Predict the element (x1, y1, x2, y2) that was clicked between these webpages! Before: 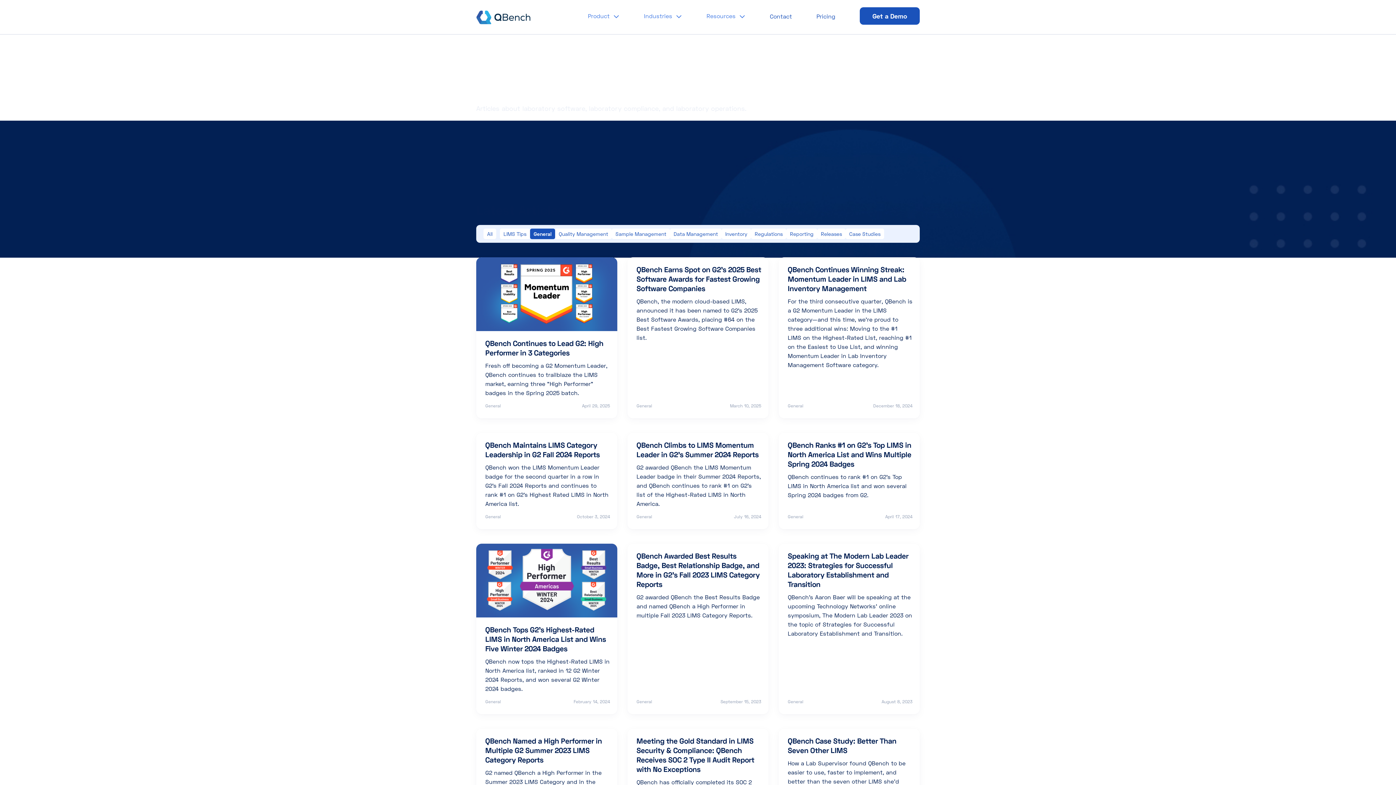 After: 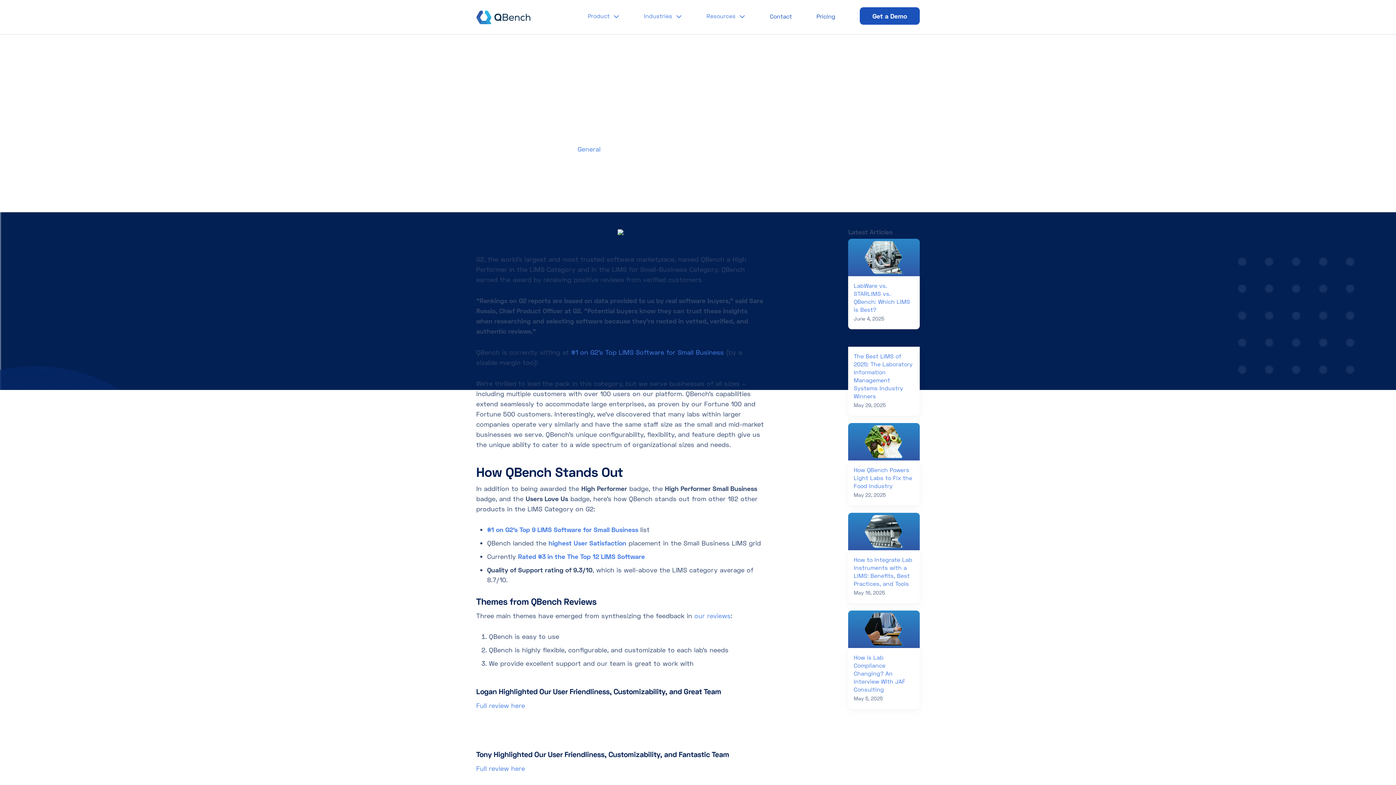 Action: bbox: (476, 729, 617, 835) label: QBench Named a High Performer in Multiple G2 Summer 2023 LIMS Category Reports

G2 named QBench a High Performer in the Summer 2023 LIMS Category and in the LIMS for Small-Business Category.

General
June 15, 2023